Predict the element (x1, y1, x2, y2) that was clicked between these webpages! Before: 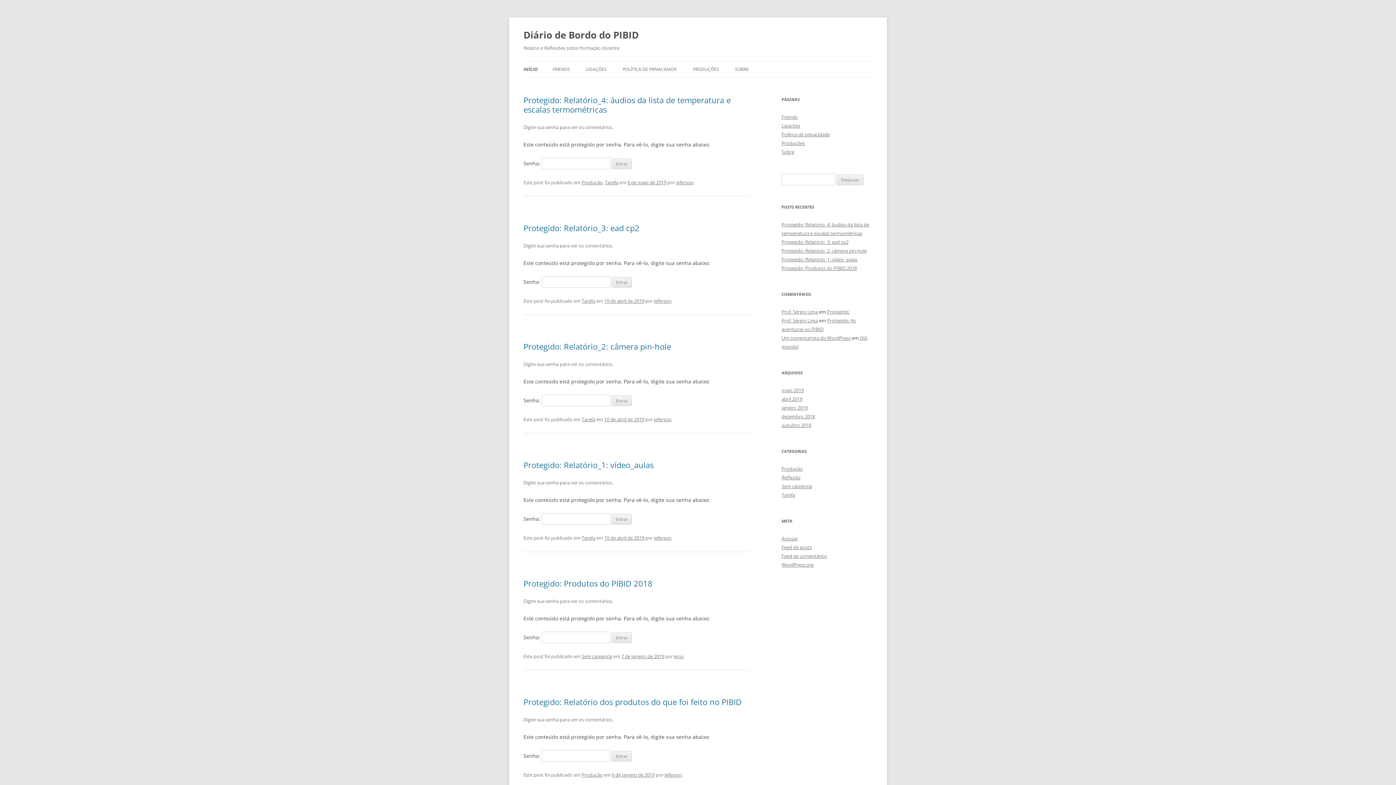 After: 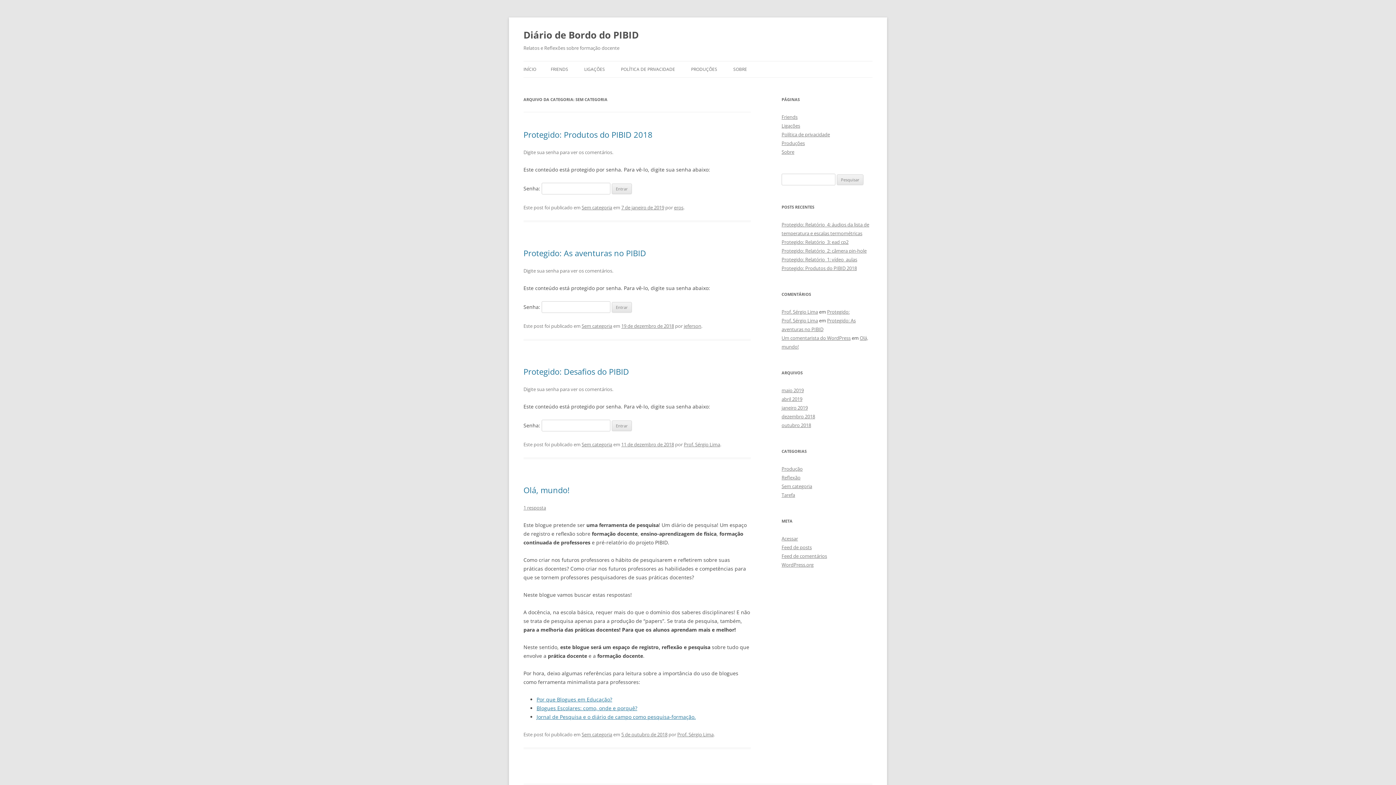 Action: label: Sem categoria bbox: (581, 653, 612, 660)